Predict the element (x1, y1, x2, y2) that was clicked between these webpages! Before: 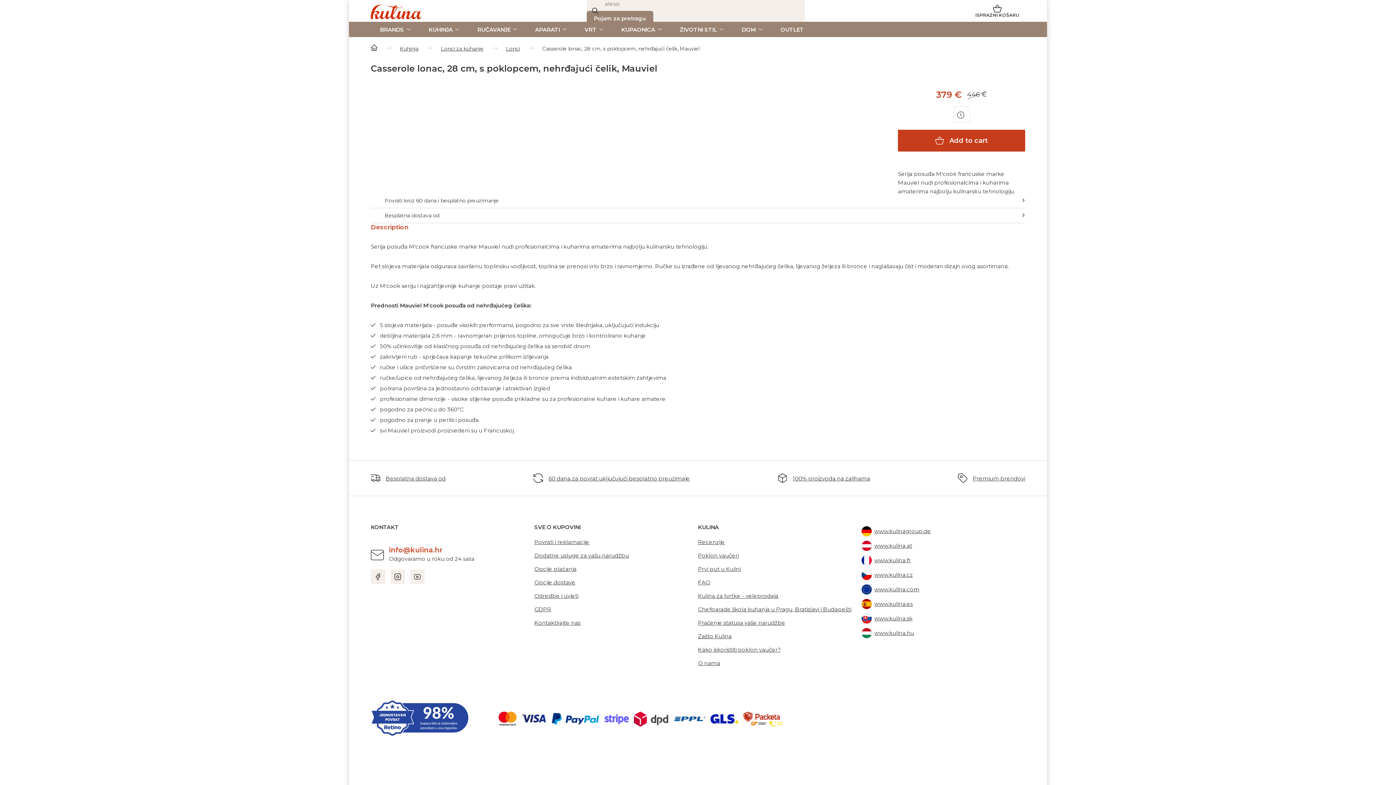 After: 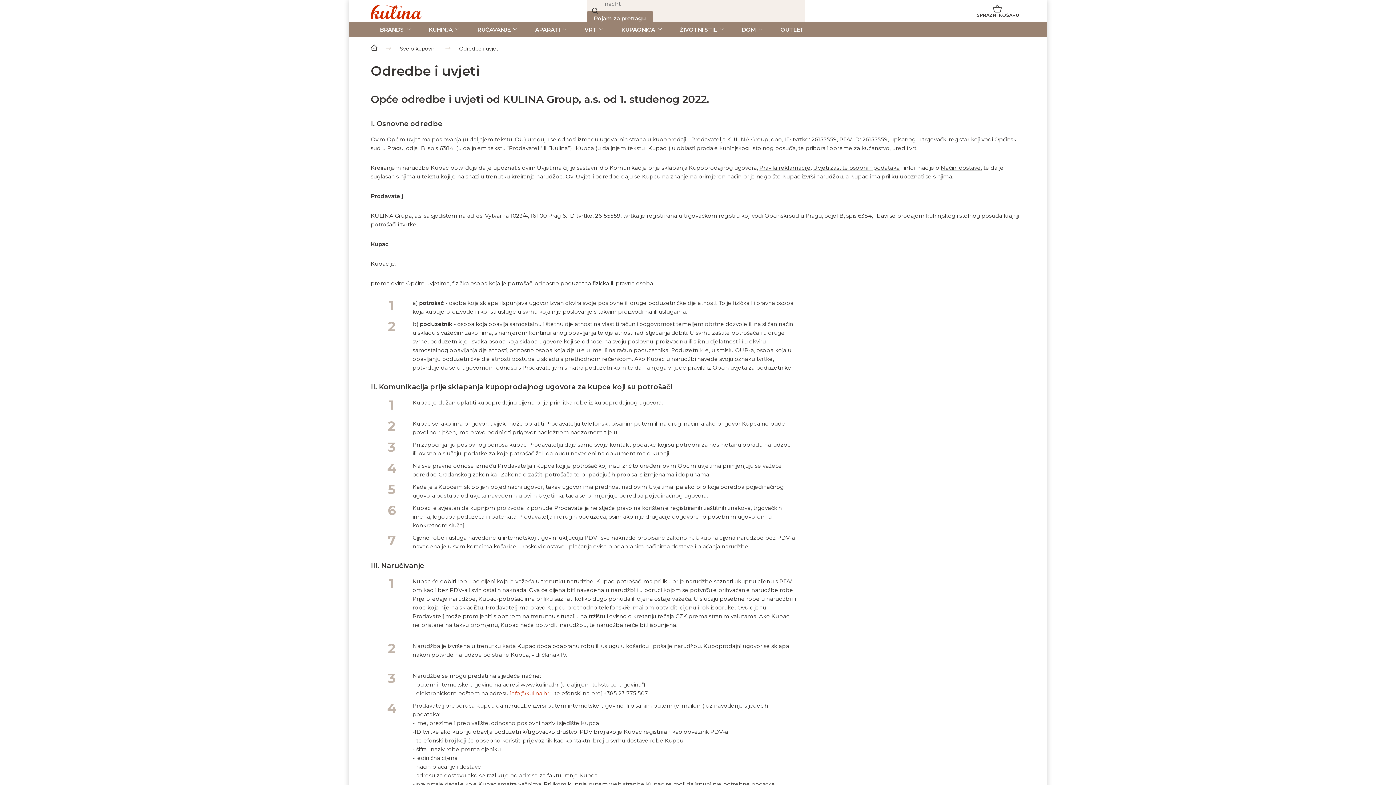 Action: bbox: (534, 592, 578, 599) label: Odredbe i uvjeti